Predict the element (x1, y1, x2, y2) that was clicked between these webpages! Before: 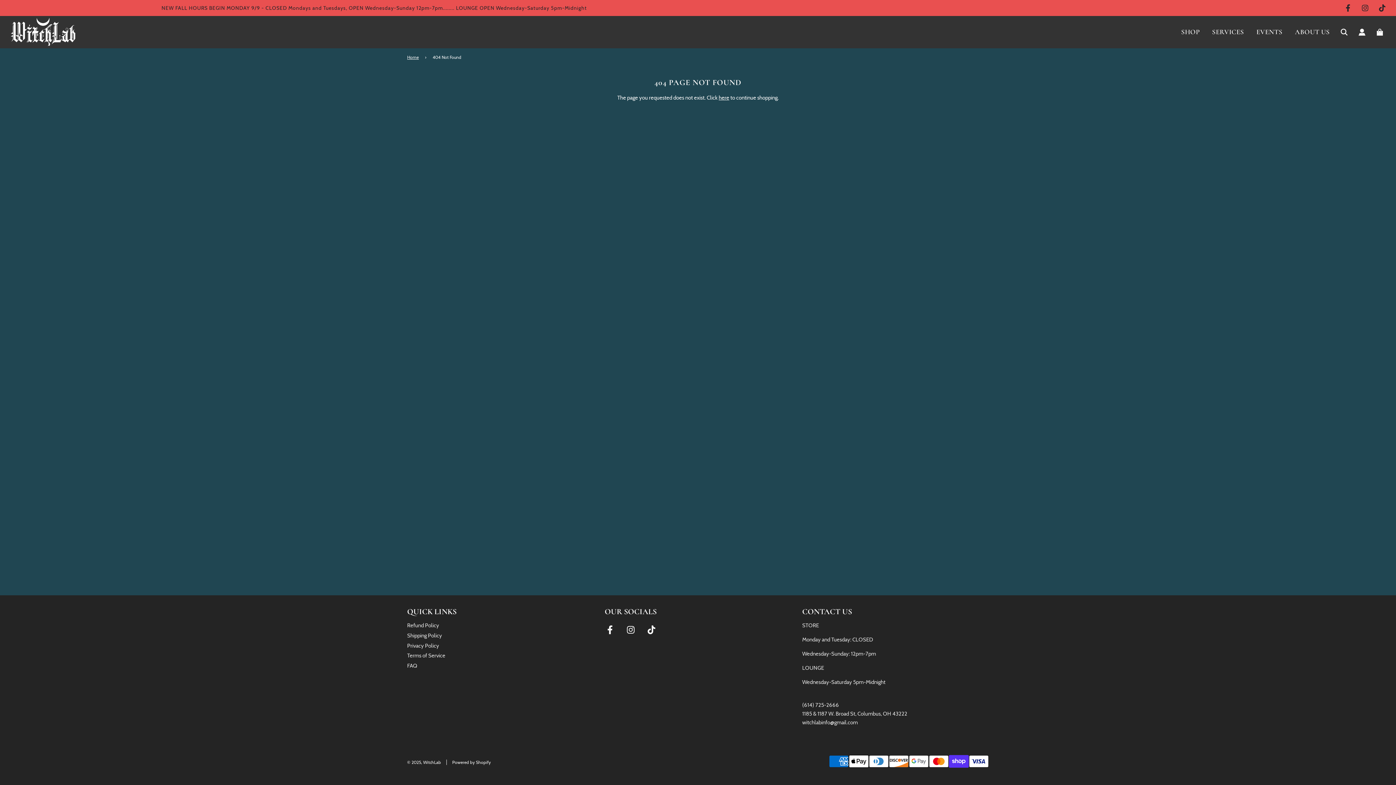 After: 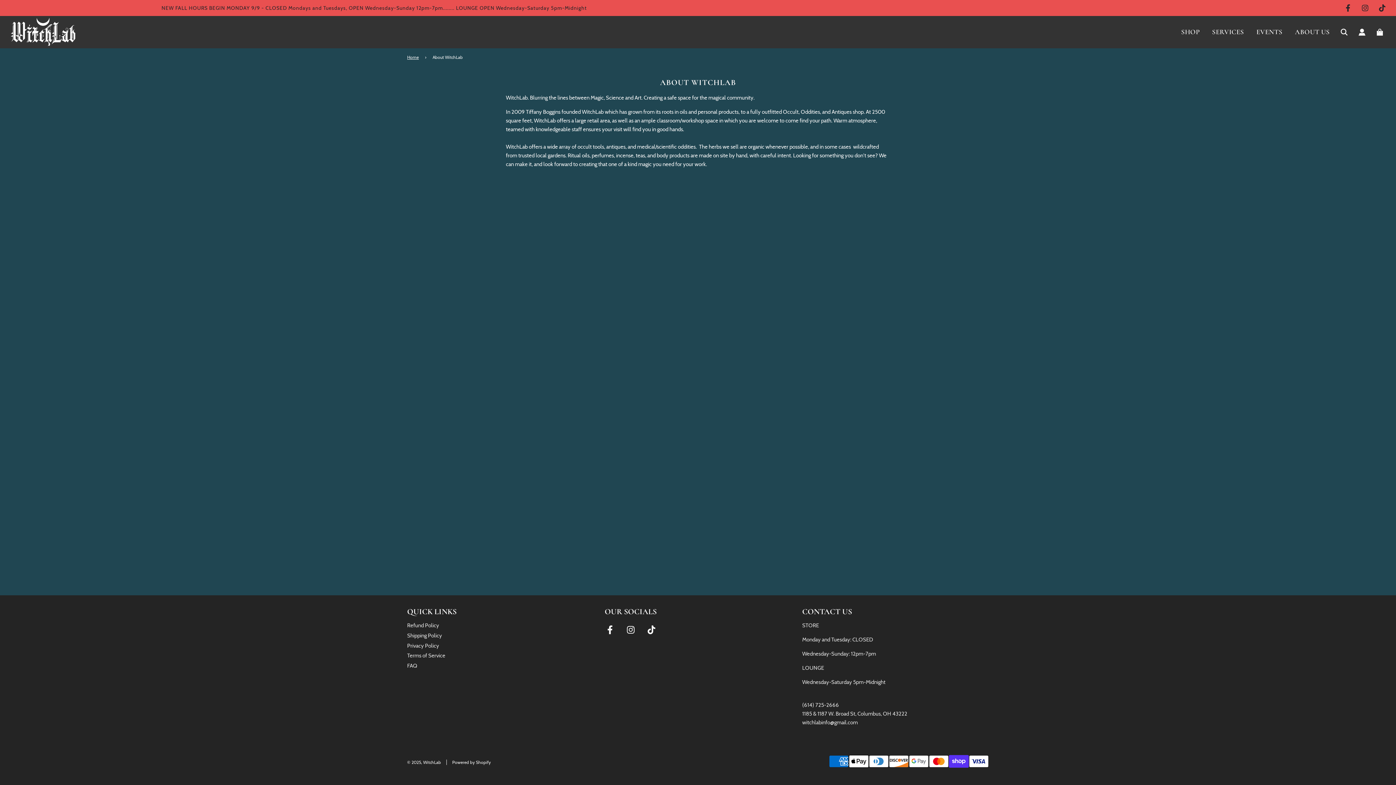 Action: bbox: (1289, 21, 1335, 42) label: ABOUT US